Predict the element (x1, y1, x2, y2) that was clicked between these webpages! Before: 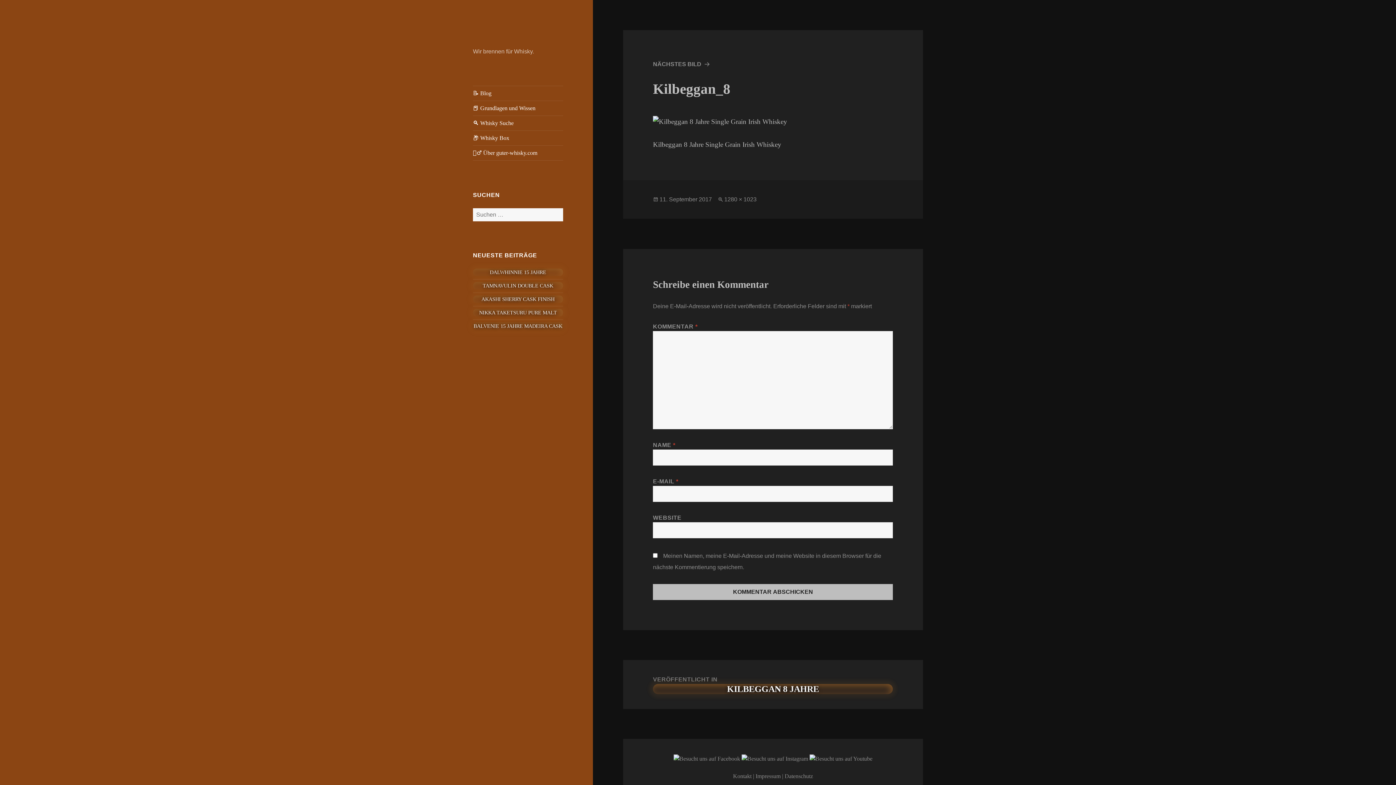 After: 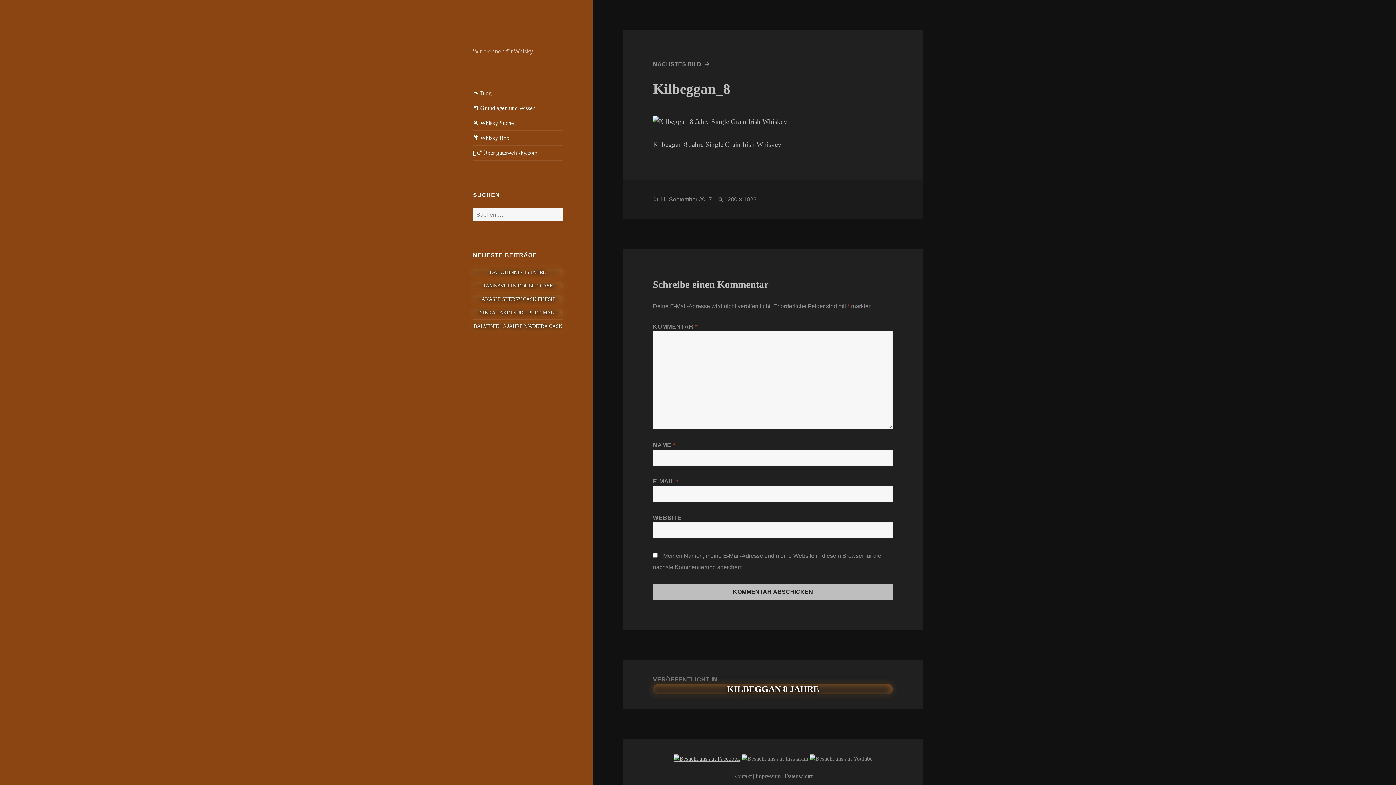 Action: bbox: (673, 755, 740, 762)